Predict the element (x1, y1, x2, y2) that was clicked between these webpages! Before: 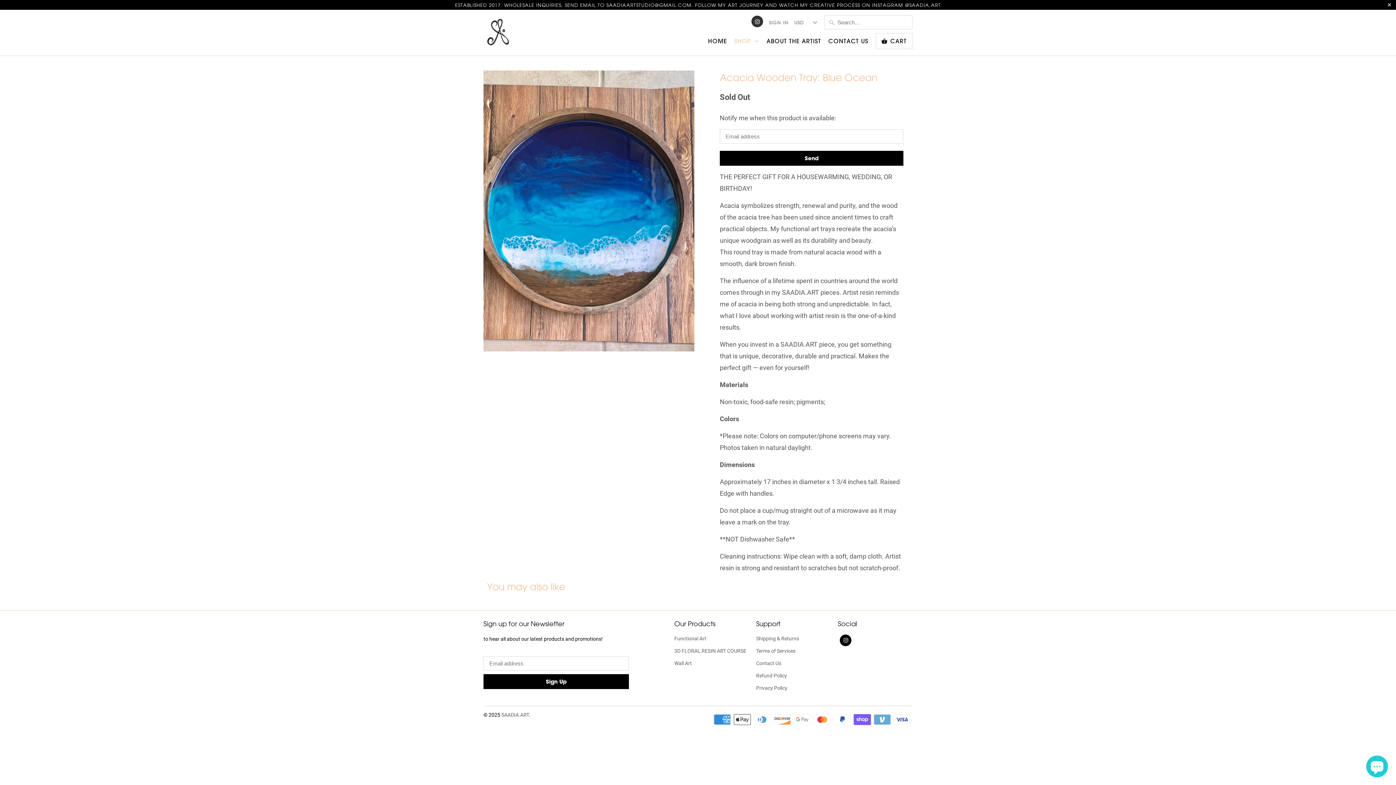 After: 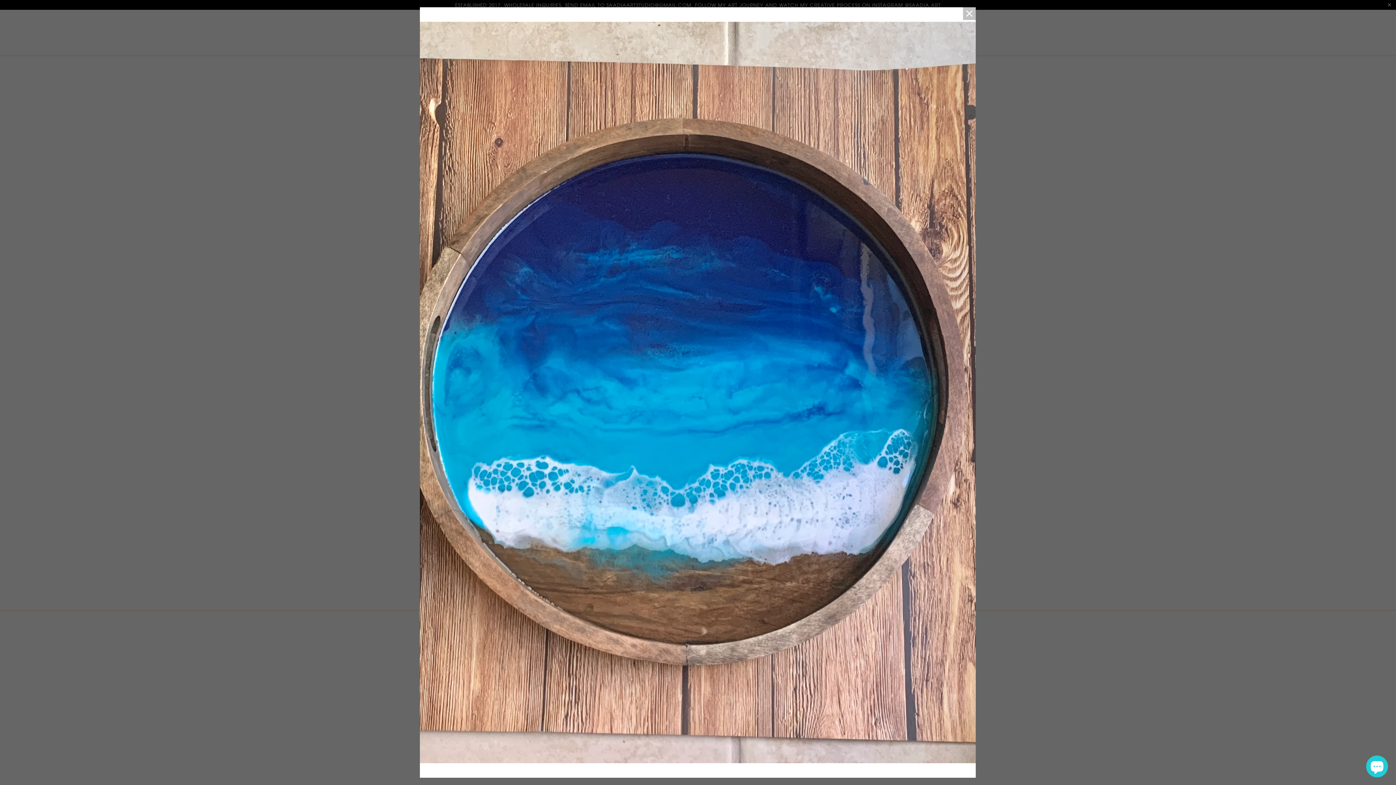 Action: bbox: (483, 70, 694, 351)